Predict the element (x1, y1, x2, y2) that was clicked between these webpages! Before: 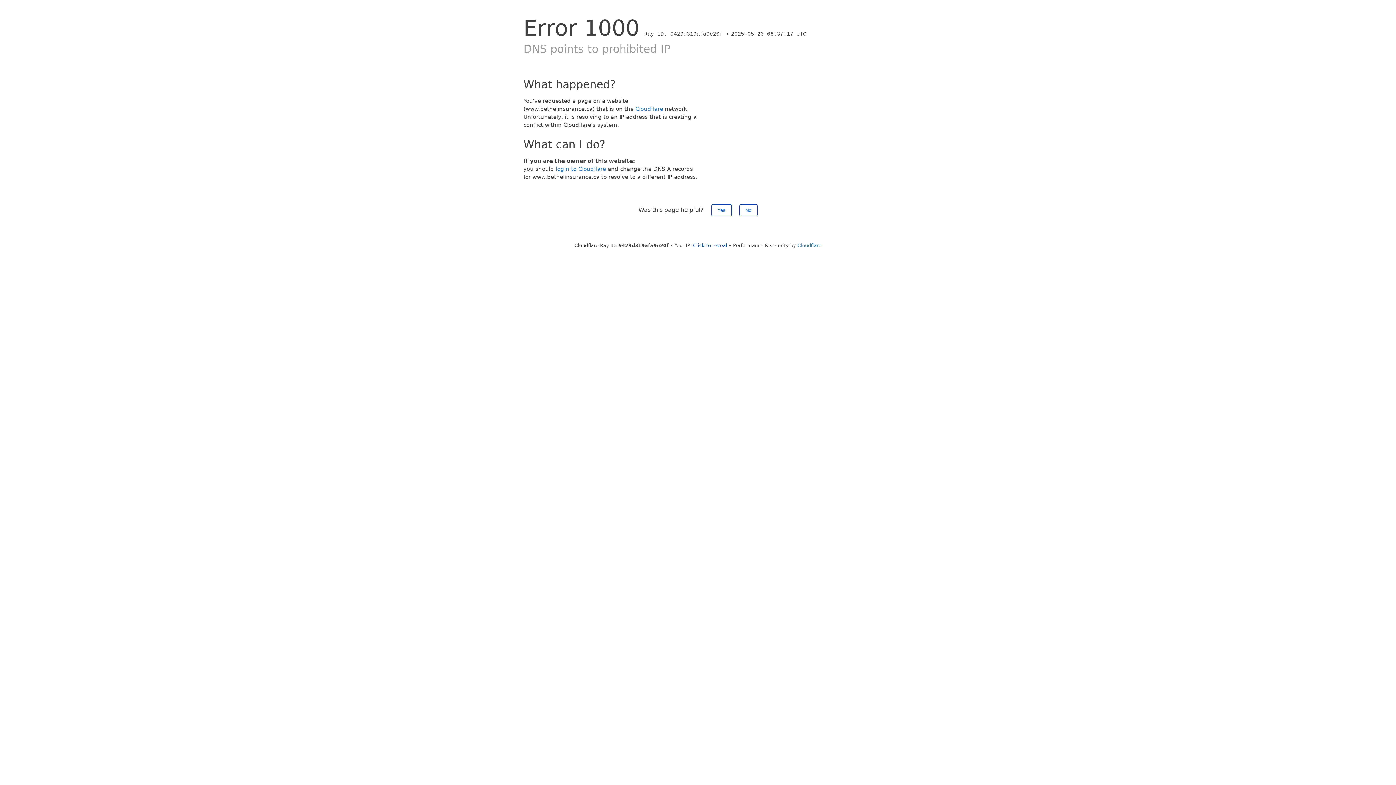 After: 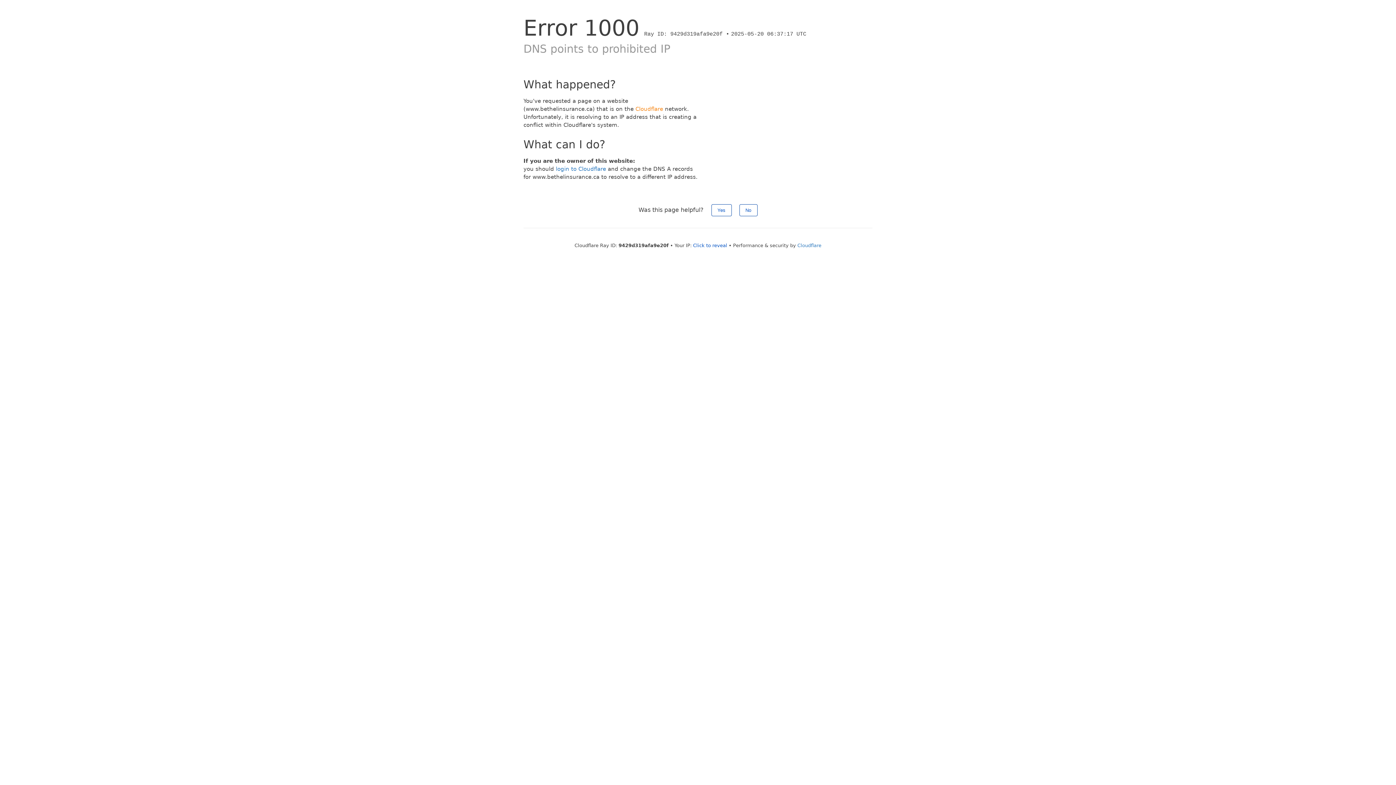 Action: bbox: (635, 105, 663, 112) label: Cloudflare